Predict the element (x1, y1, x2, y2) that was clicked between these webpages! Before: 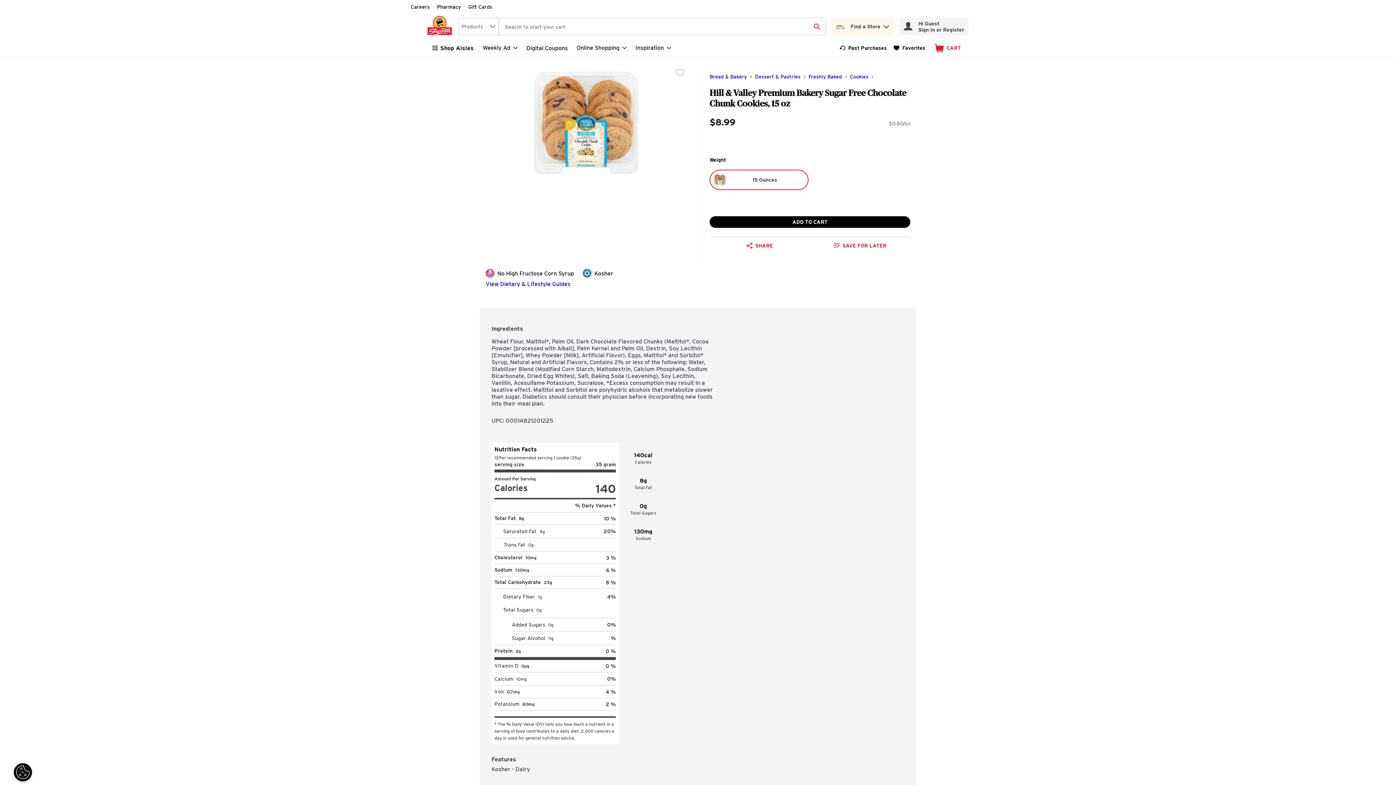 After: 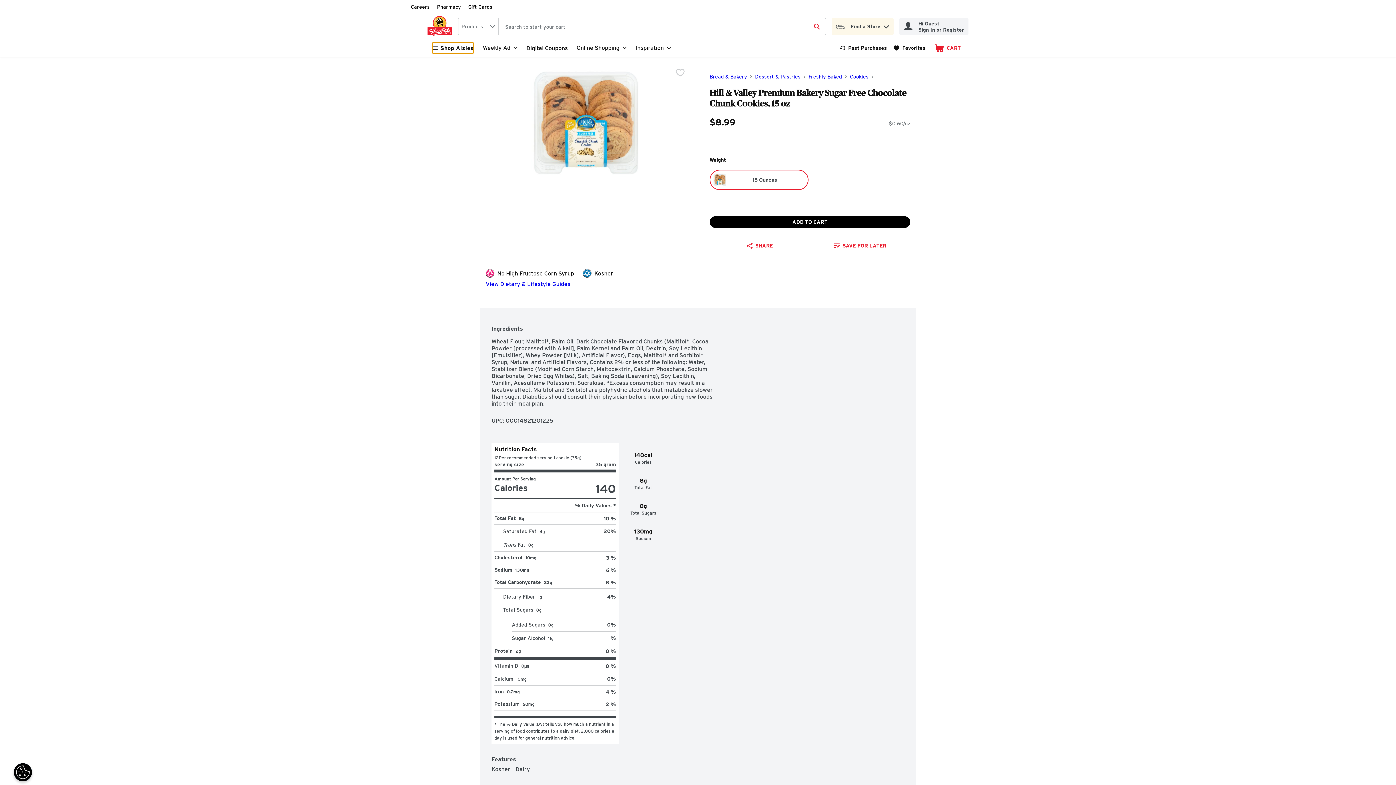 Action: bbox: (432, 42, 474, 53) label: Shop Aisles